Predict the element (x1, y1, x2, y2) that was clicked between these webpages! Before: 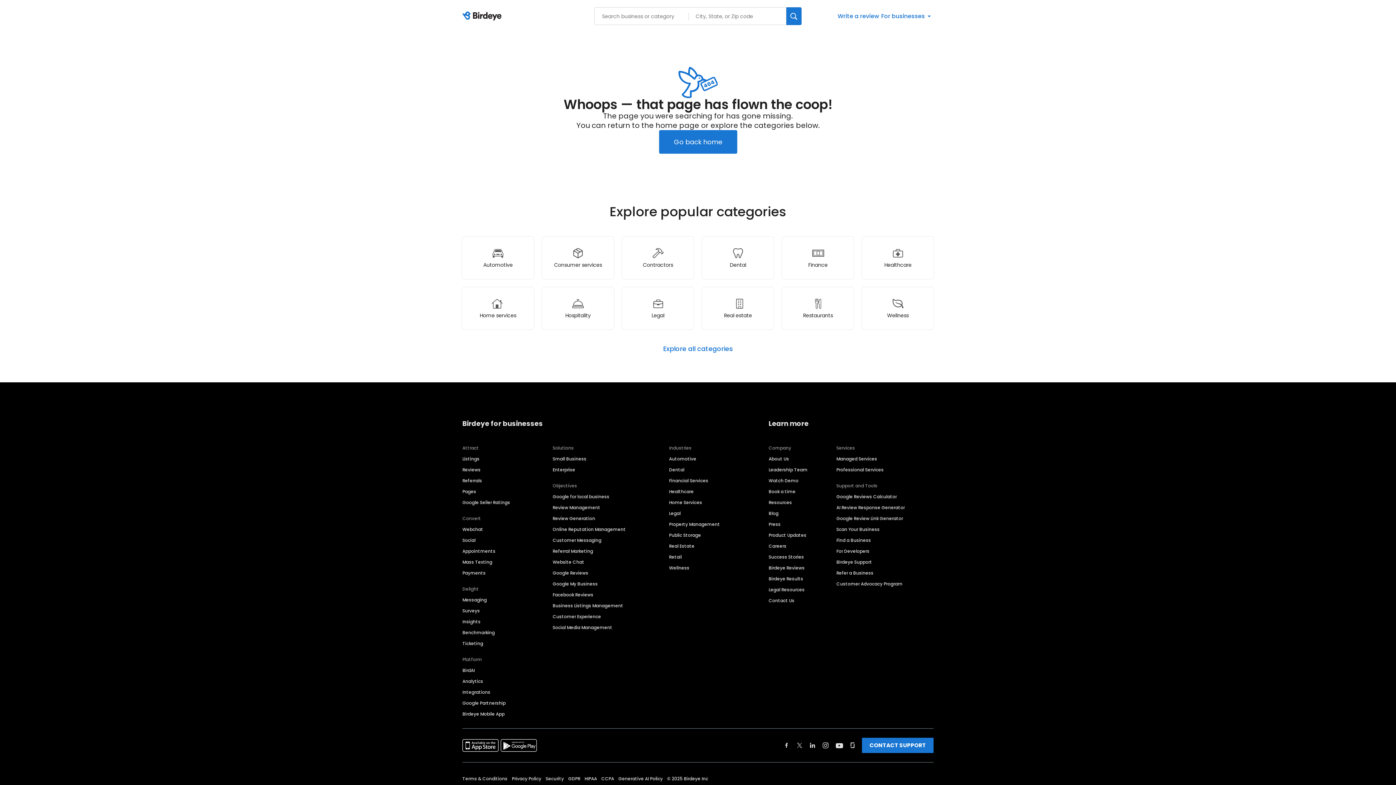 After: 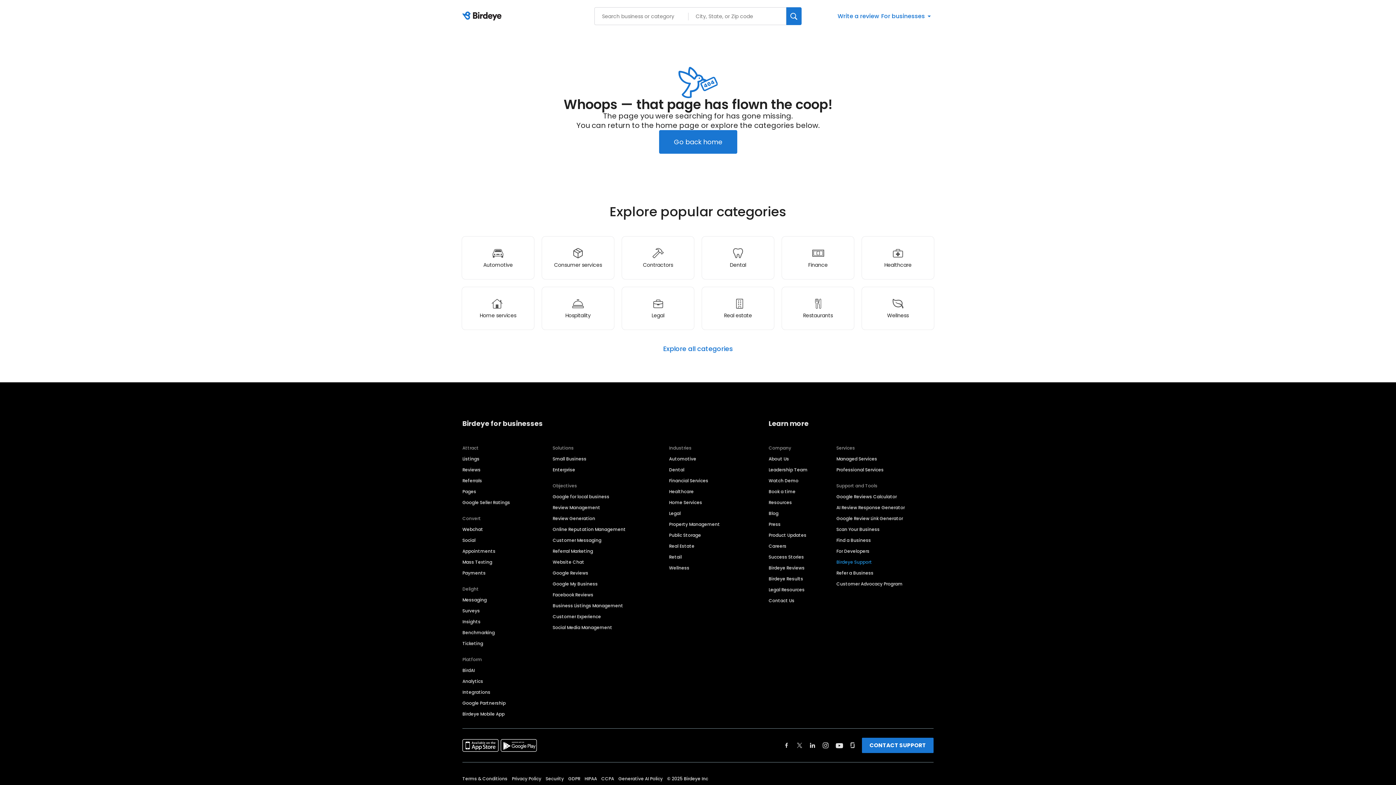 Action: bbox: (836, 559, 875, 565) label: Birdeye Support